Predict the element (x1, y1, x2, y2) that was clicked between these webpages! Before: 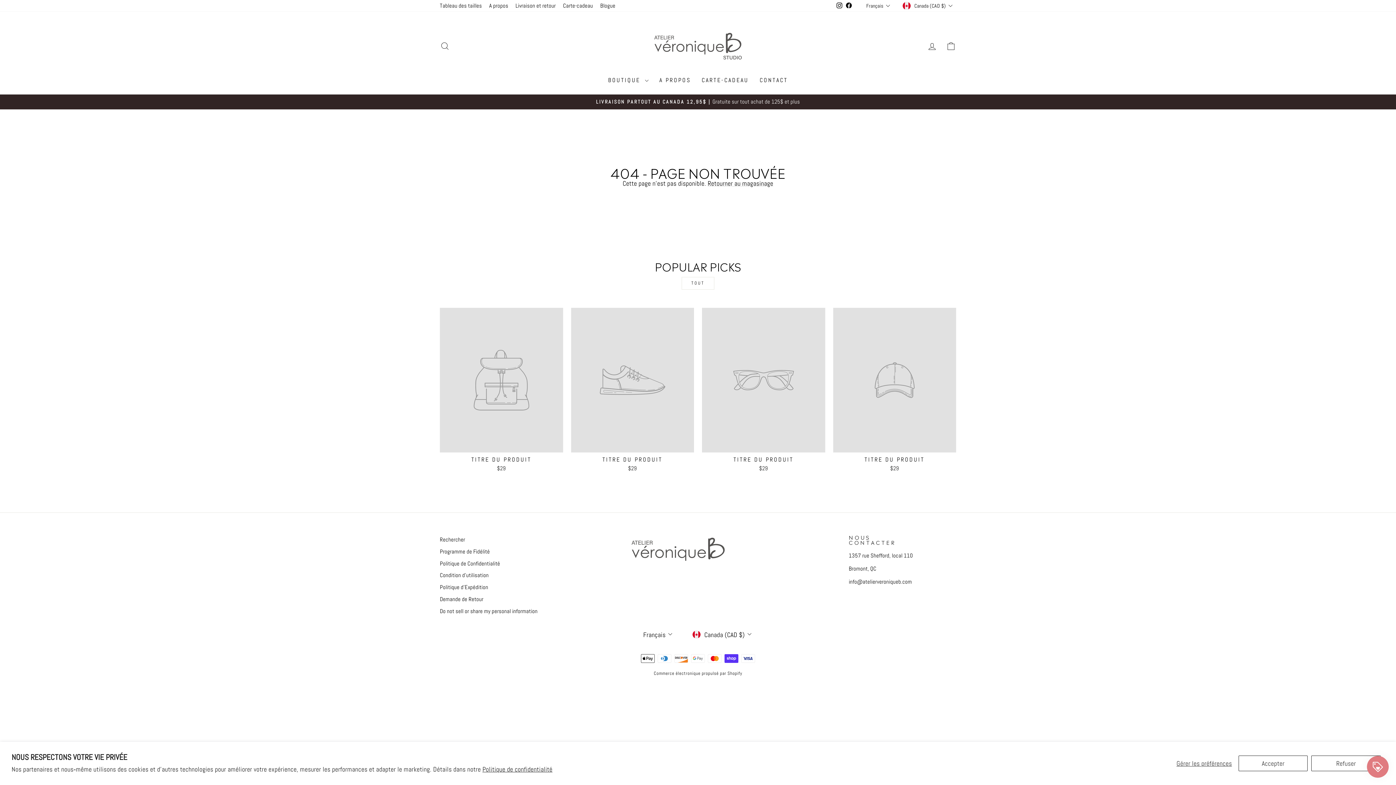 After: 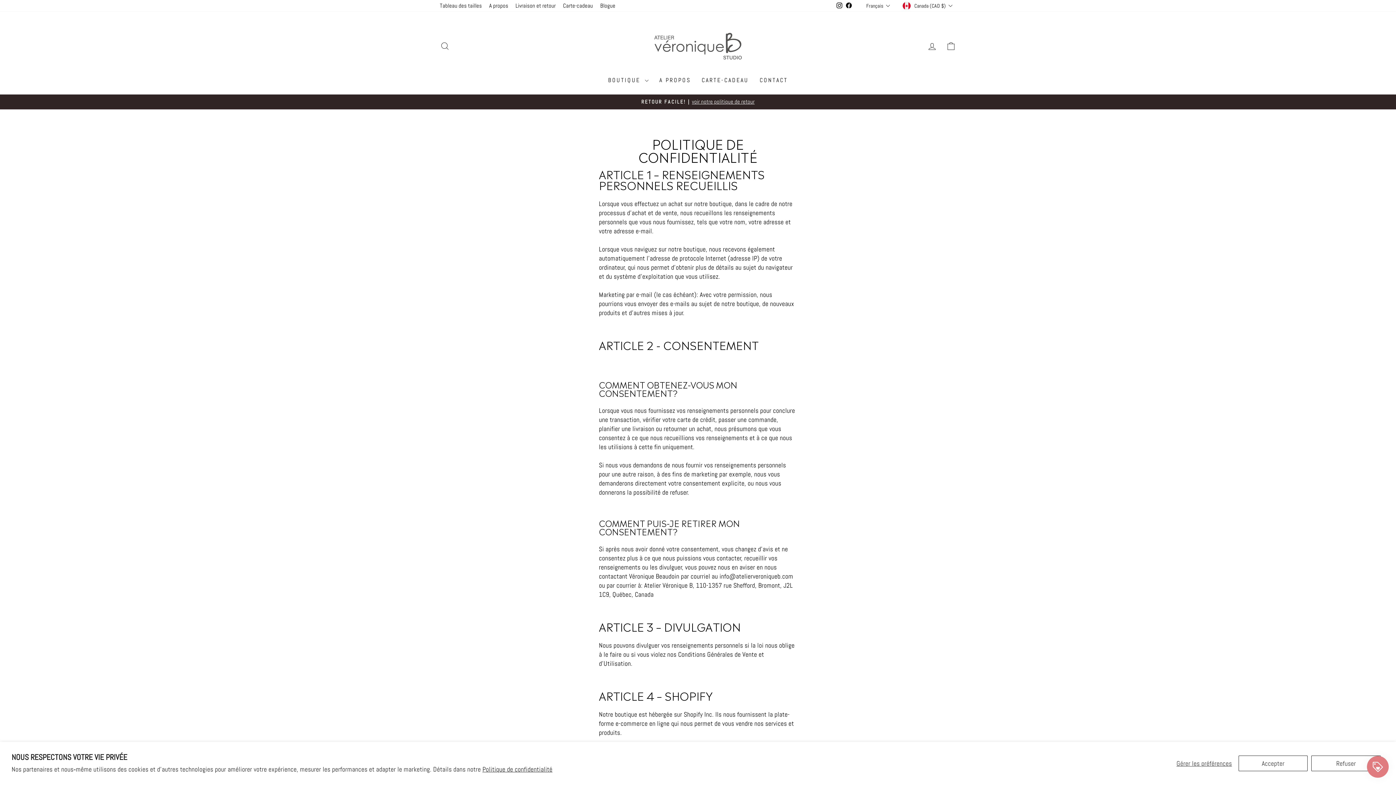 Action: bbox: (440, 558, 500, 569) label: Politique de Confidentialité